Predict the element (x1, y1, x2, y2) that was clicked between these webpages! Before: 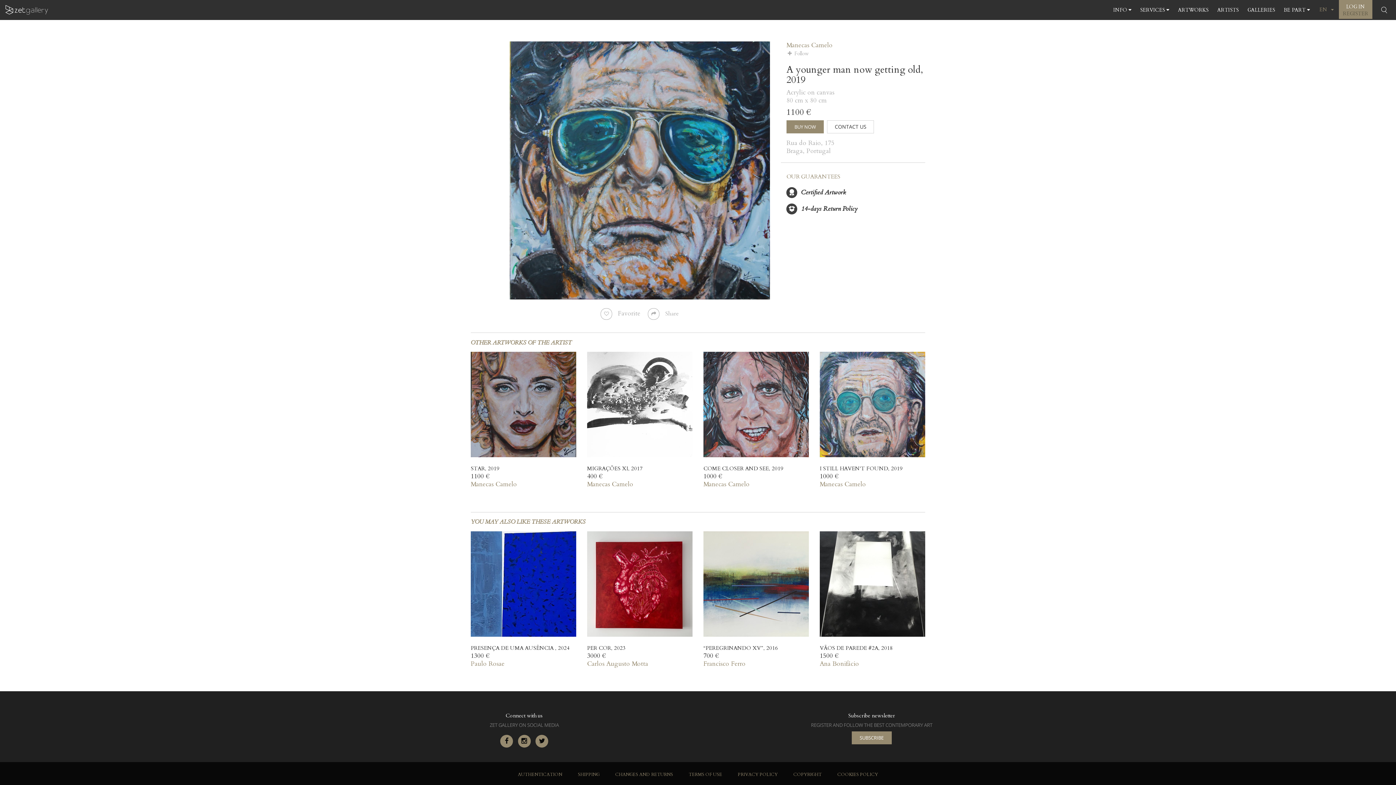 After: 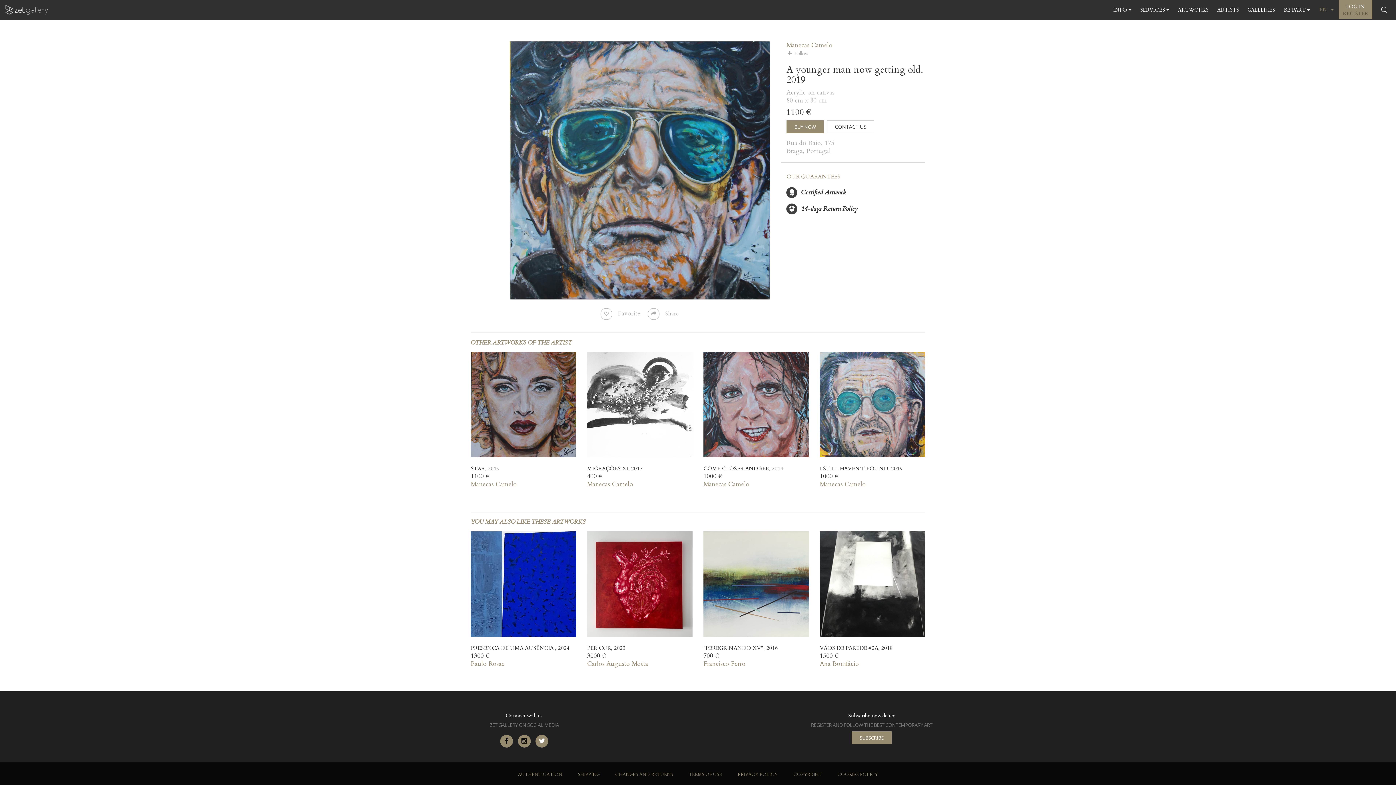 Action: bbox: (535, 735, 548, 747)